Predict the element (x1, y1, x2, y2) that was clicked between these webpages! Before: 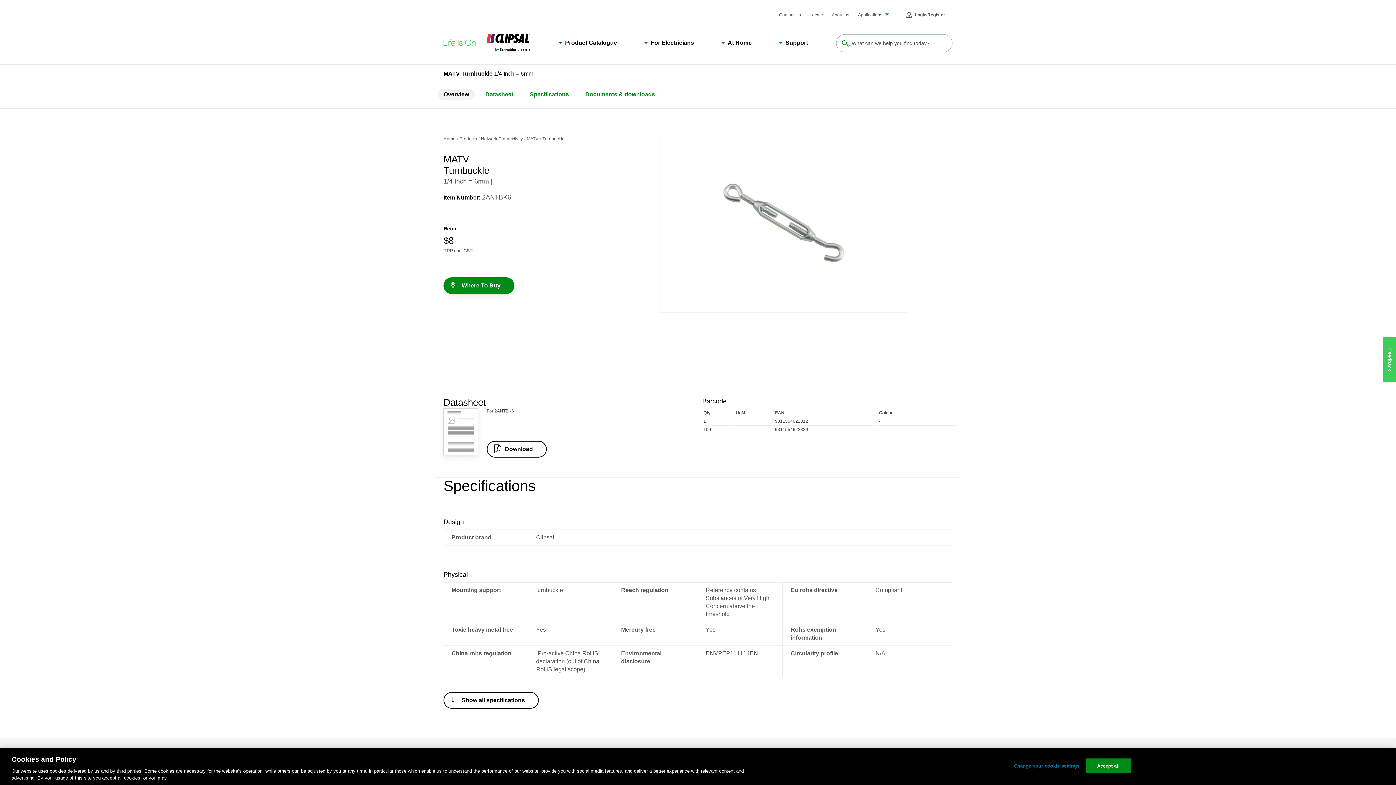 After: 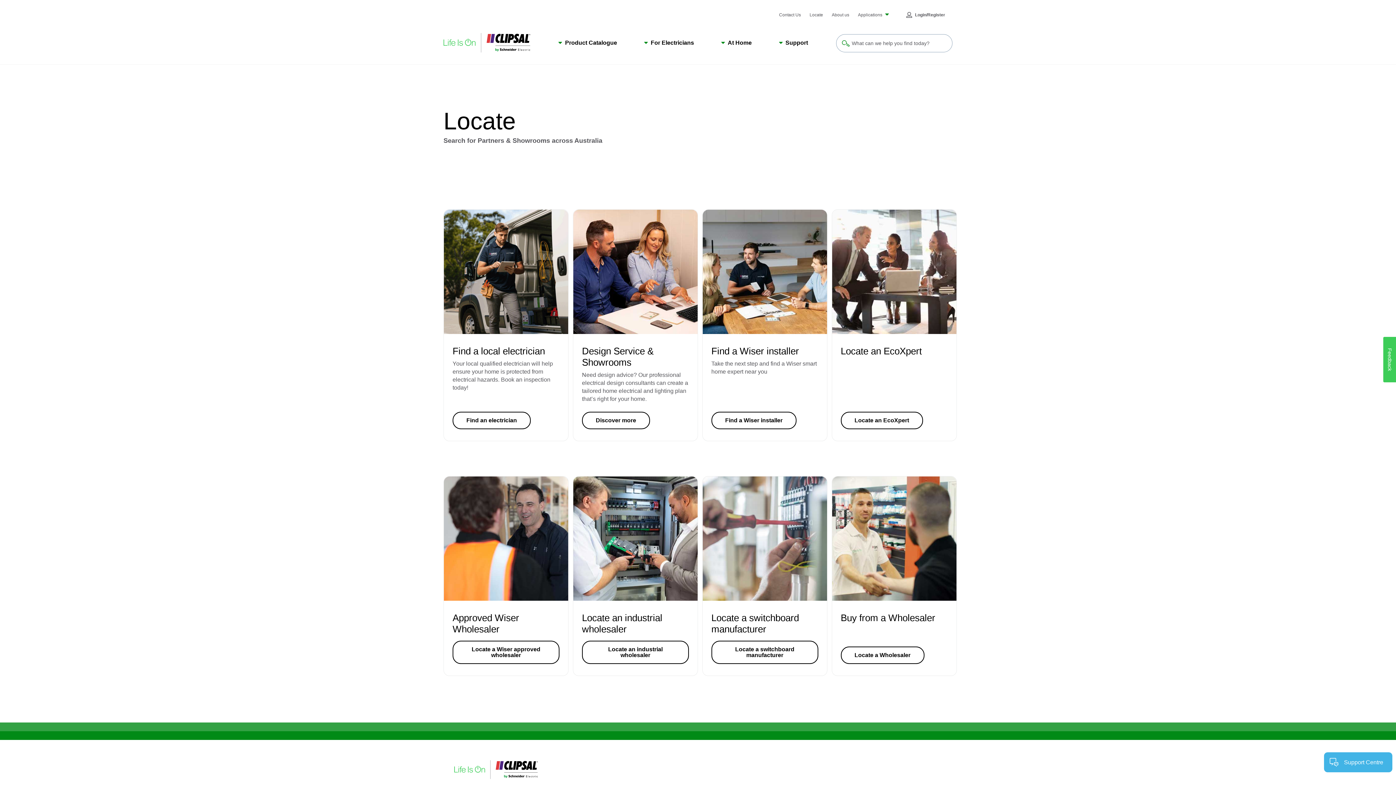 Action: label: Locate bbox: (809, 12, 823, 18)